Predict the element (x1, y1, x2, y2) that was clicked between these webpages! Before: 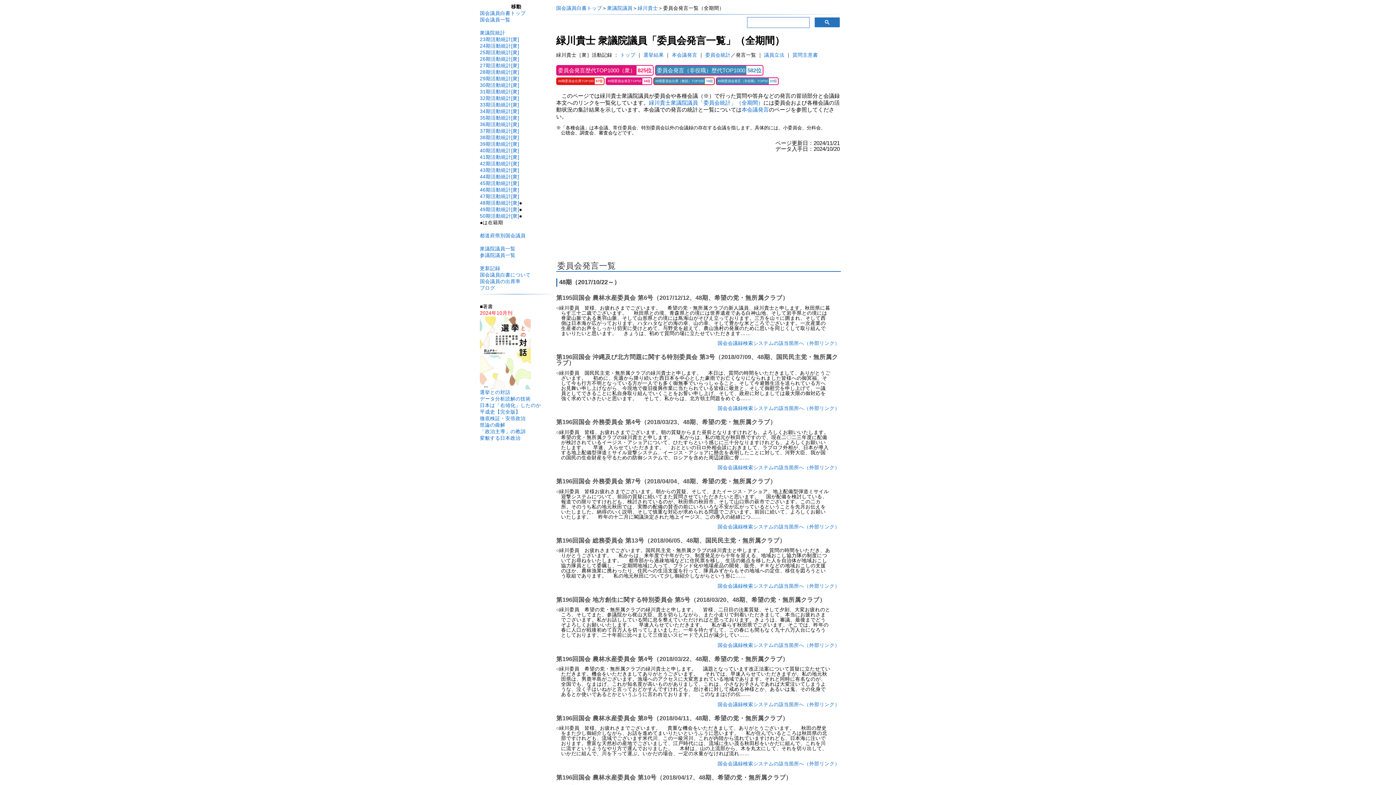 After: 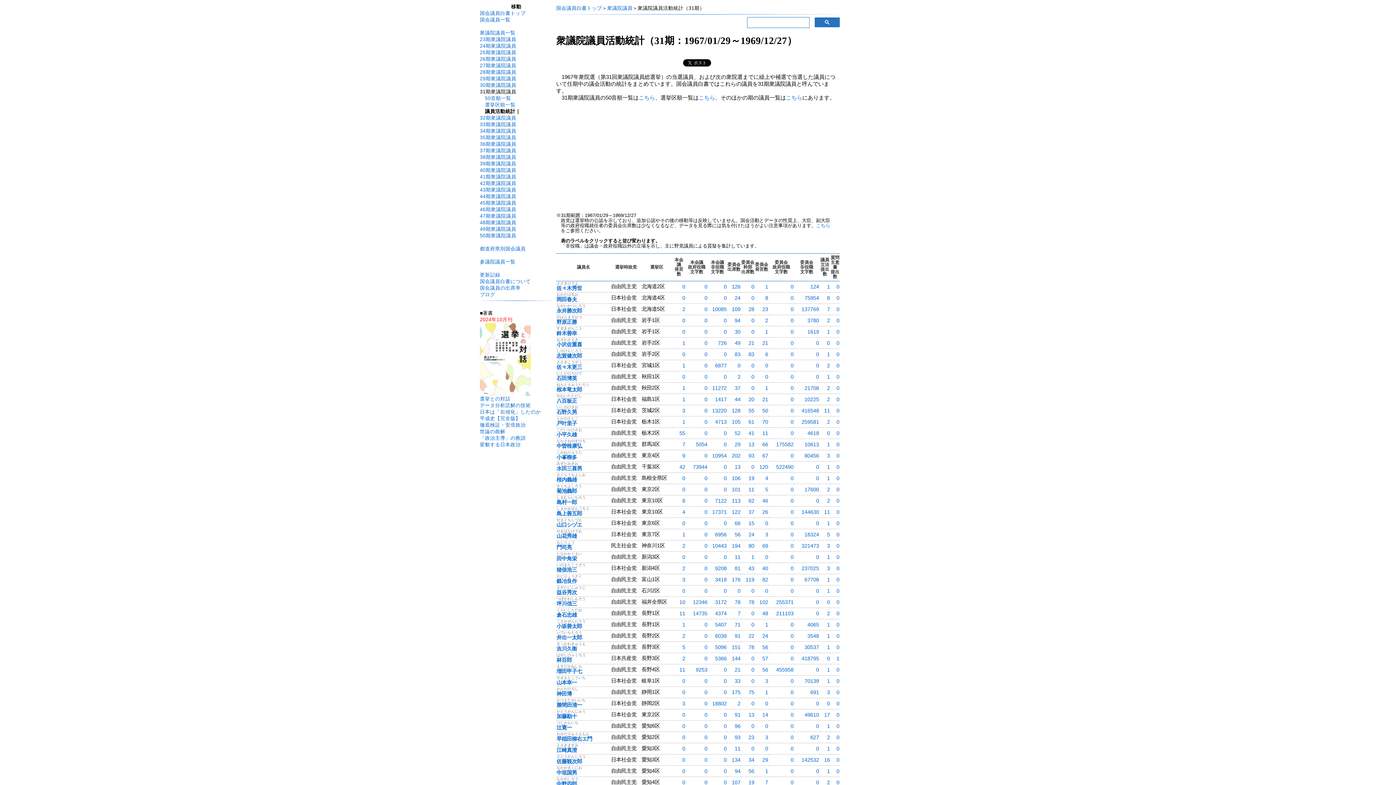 Action: label: 31期活動統計[衆] bbox: (480, 89, 519, 94)